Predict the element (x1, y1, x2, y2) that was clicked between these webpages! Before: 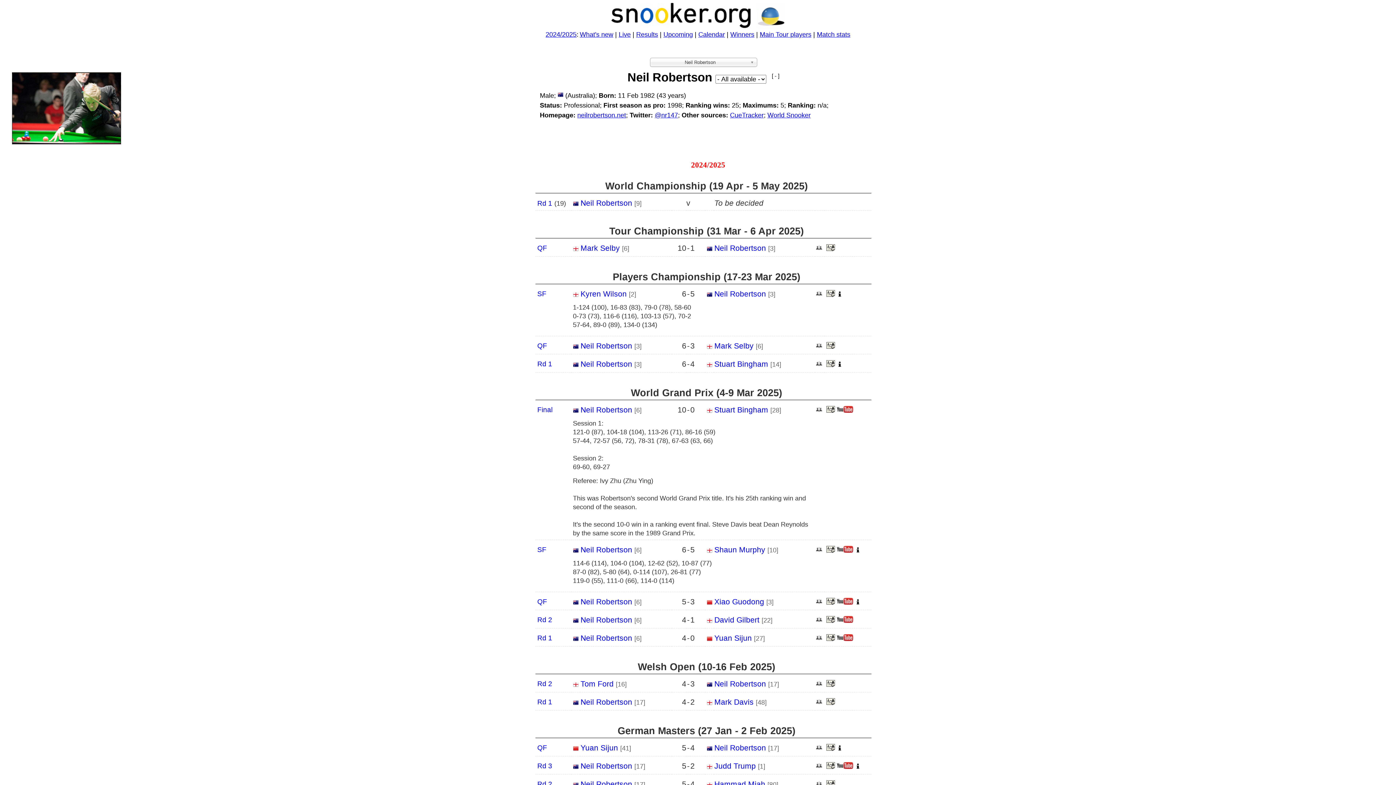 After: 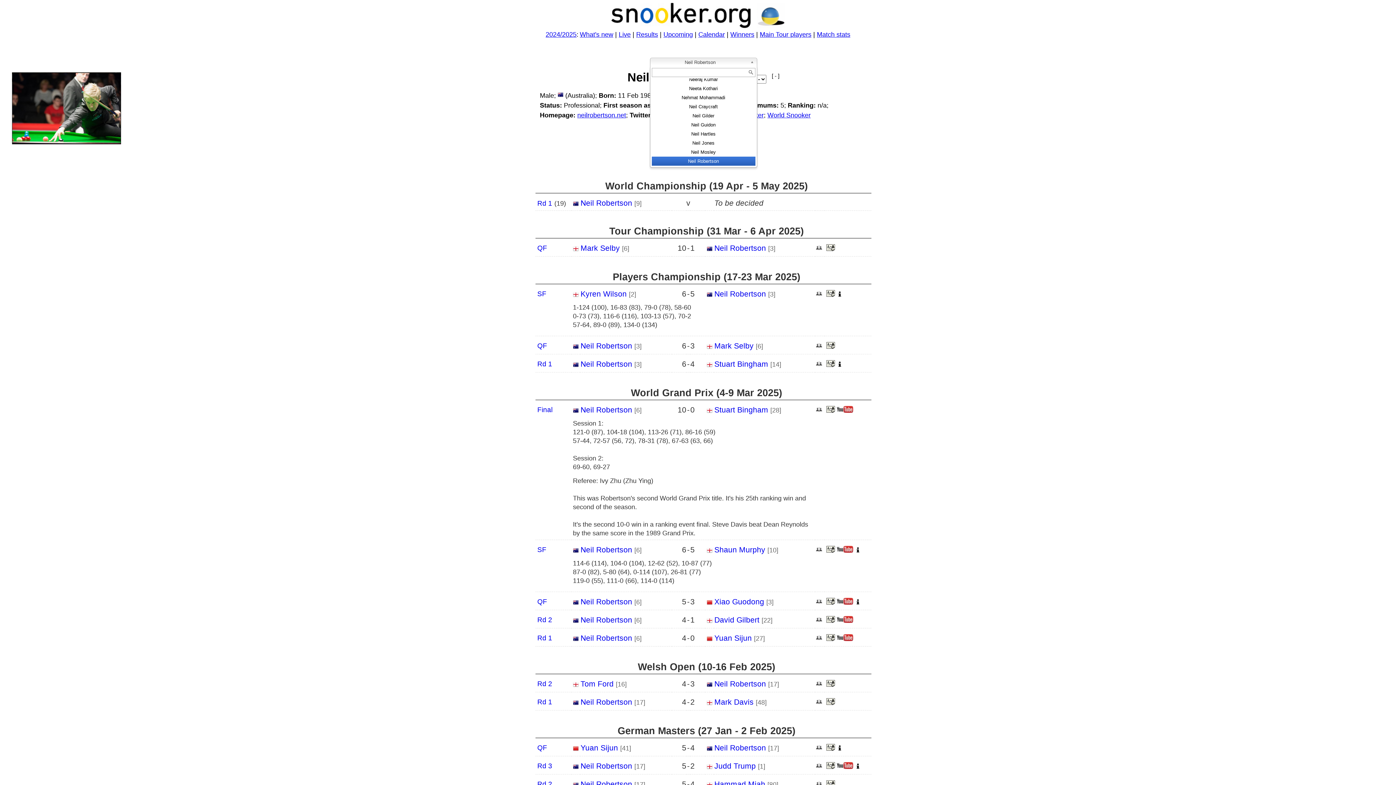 Action: label: Neil Robertson bbox: (650, 57, 757, 66)